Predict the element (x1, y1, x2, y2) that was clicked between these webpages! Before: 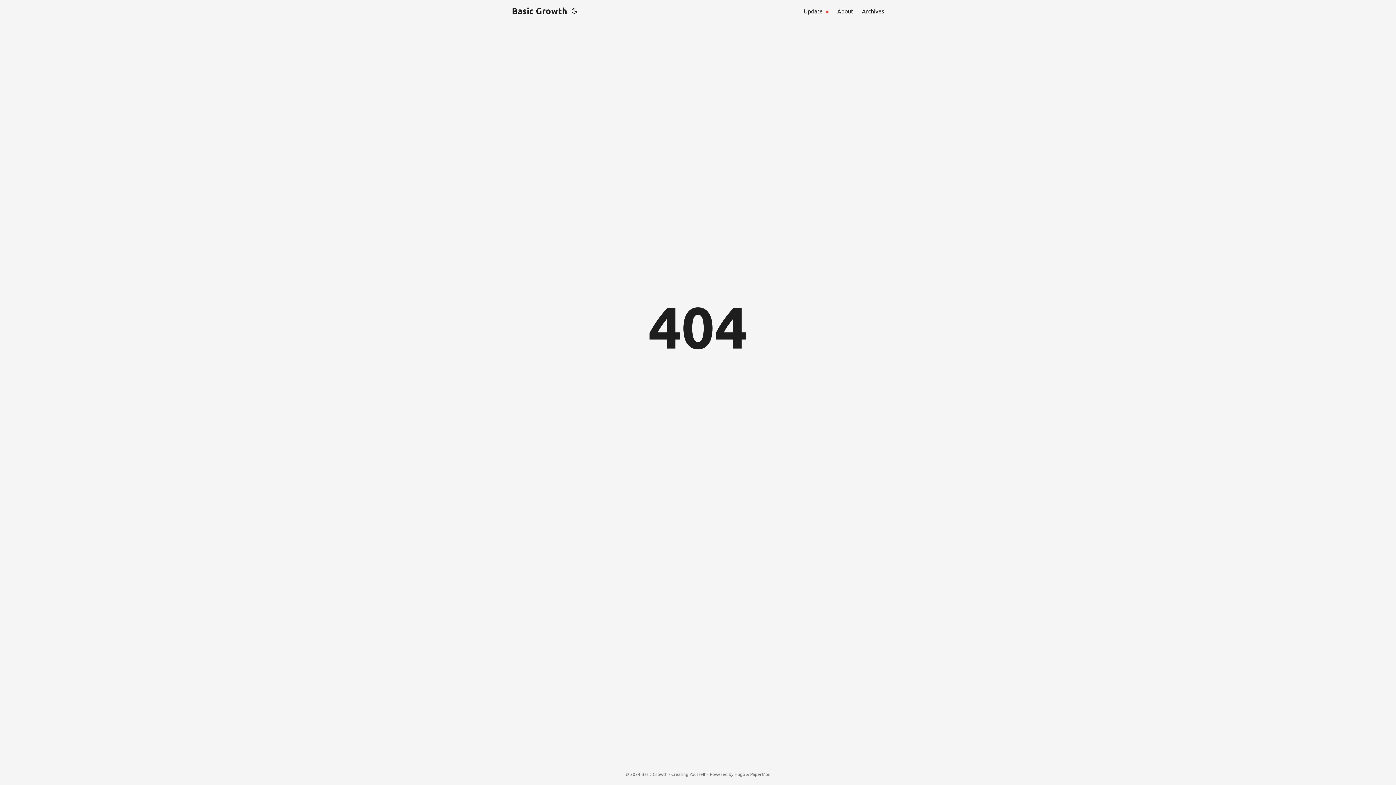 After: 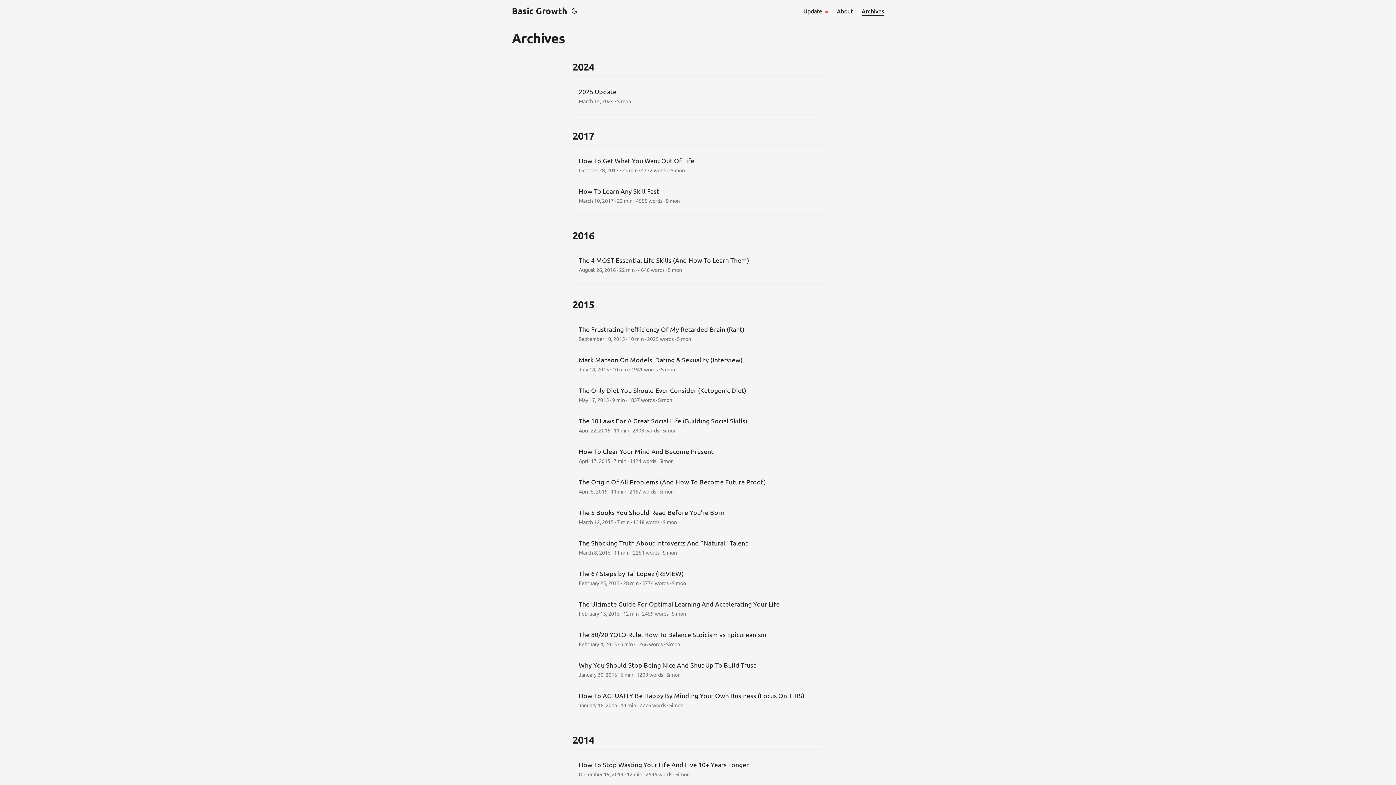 Action: label: Archives bbox: (862, 0, 884, 21)